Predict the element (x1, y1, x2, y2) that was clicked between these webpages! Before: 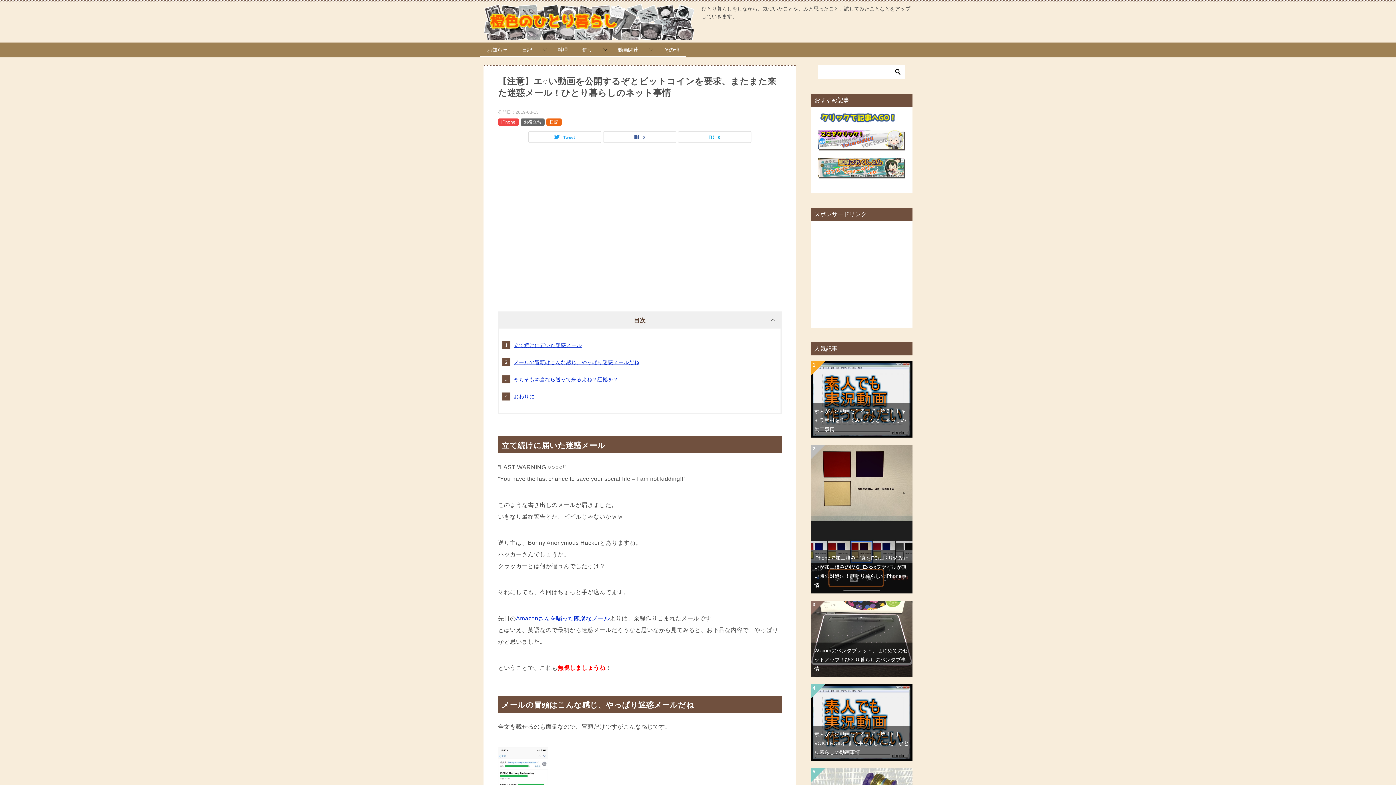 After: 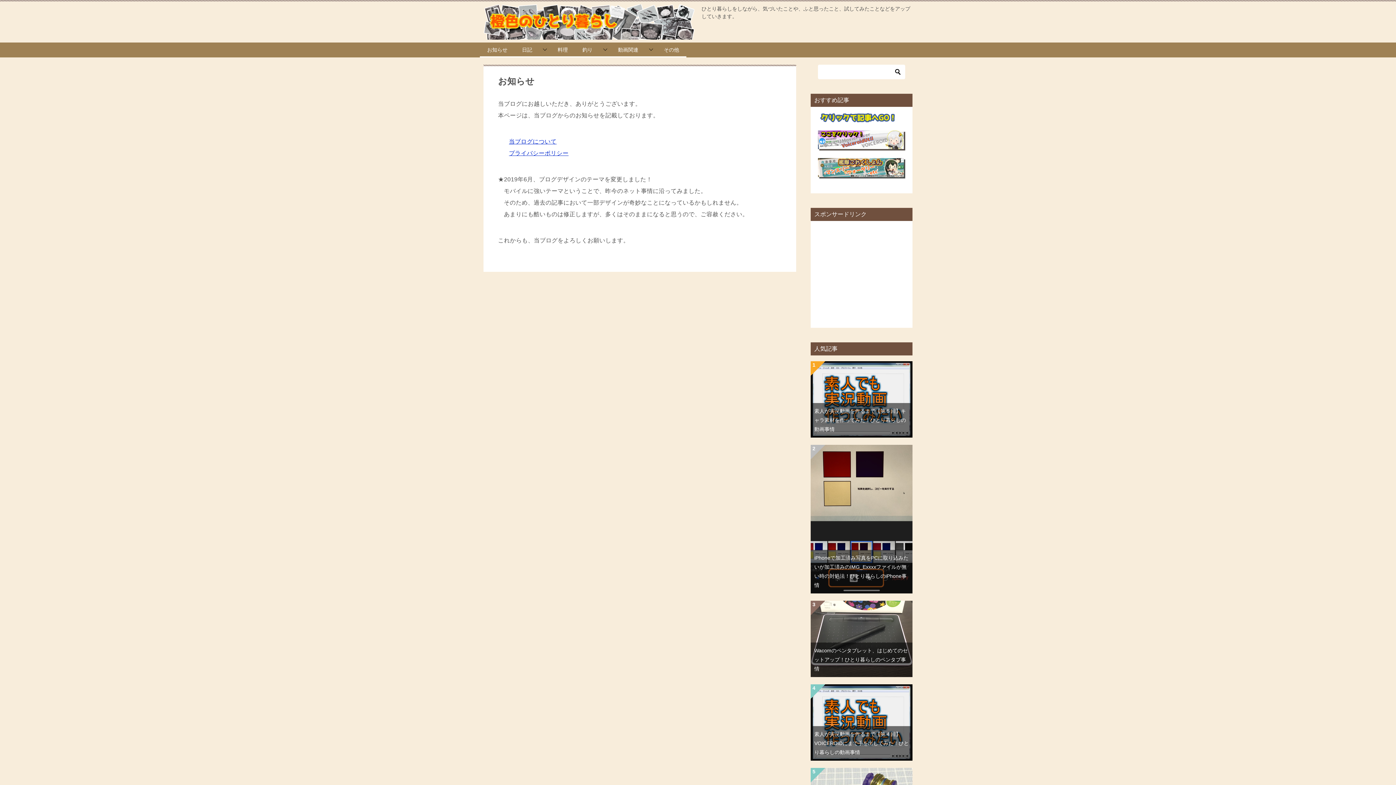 Action: label: お知らせ bbox: (480, 42, 514, 57)